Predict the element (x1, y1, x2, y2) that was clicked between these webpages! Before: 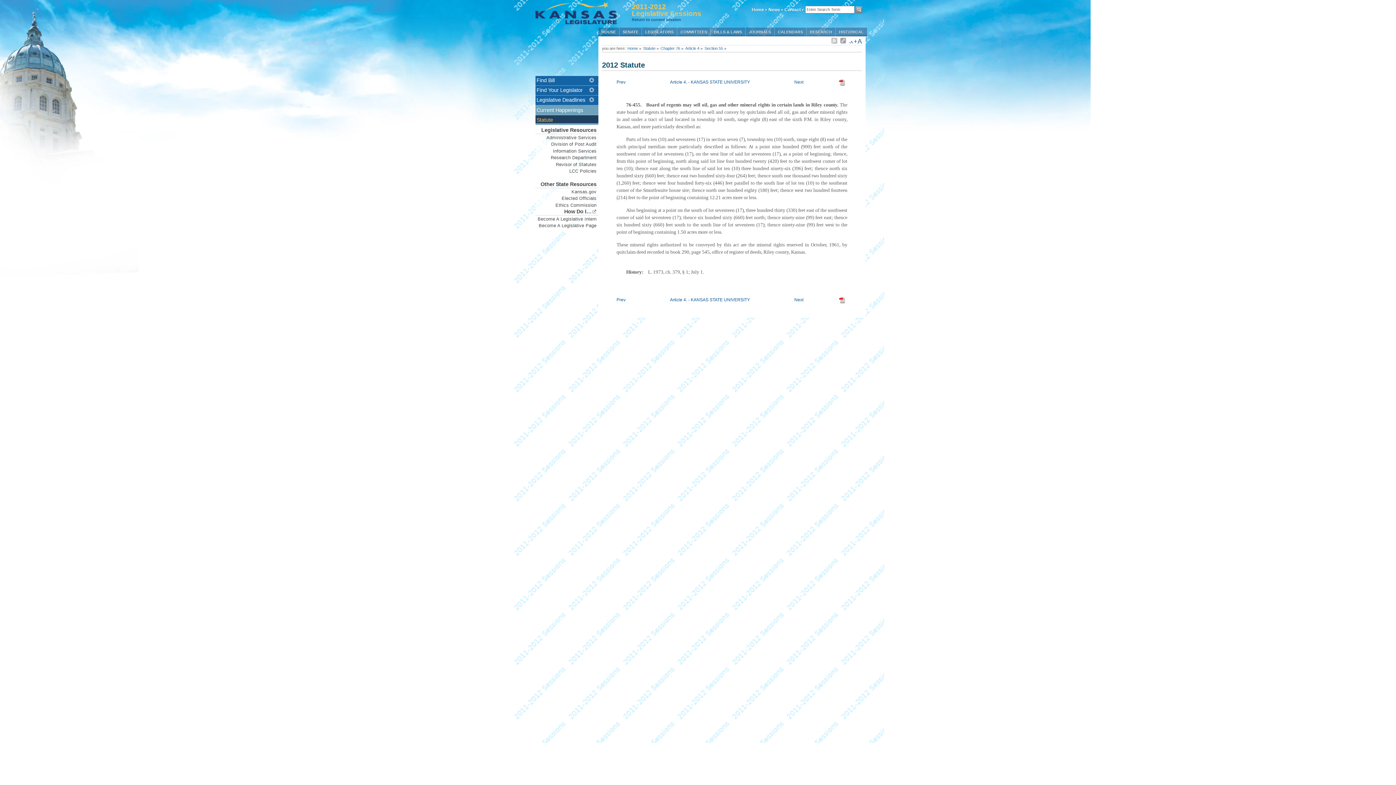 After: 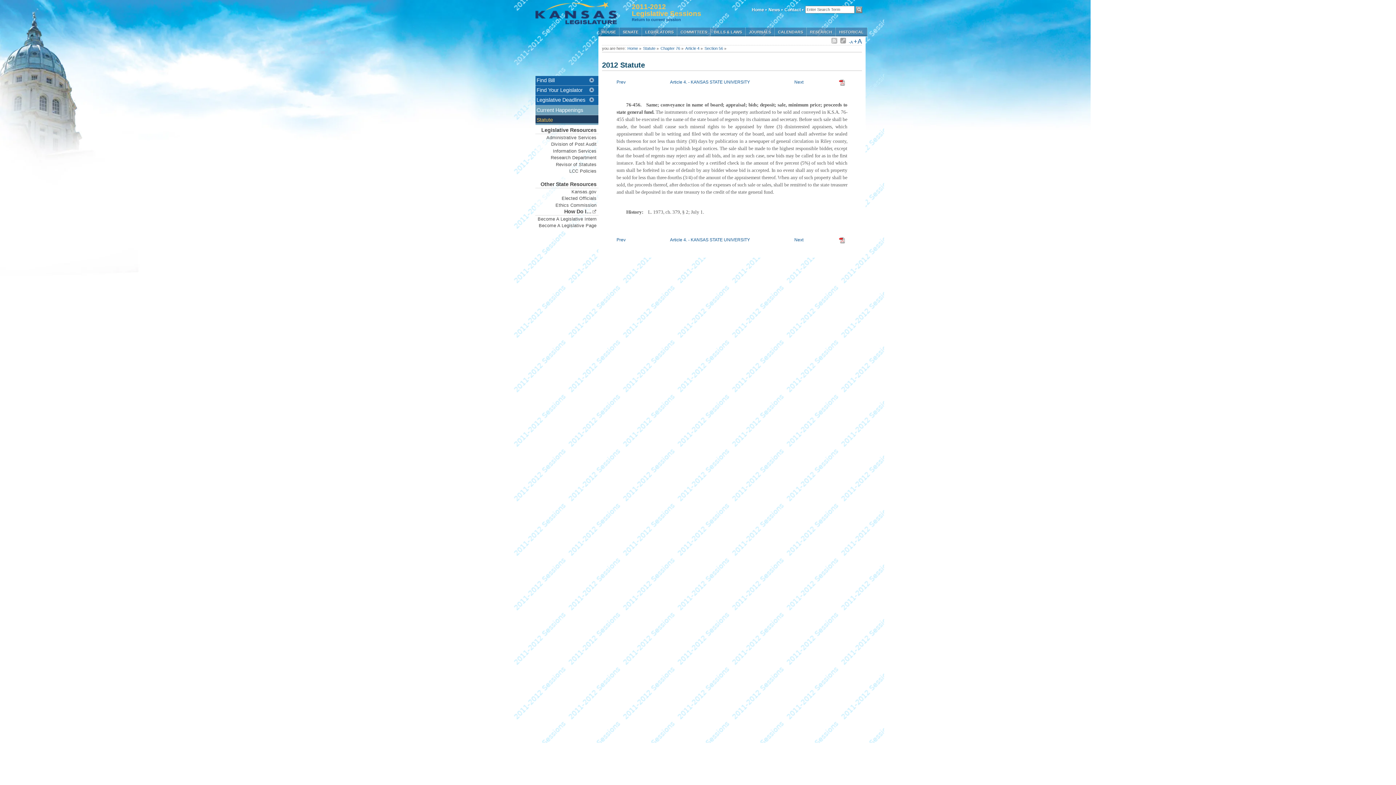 Action: bbox: (794, 79, 803, 84) label: Next